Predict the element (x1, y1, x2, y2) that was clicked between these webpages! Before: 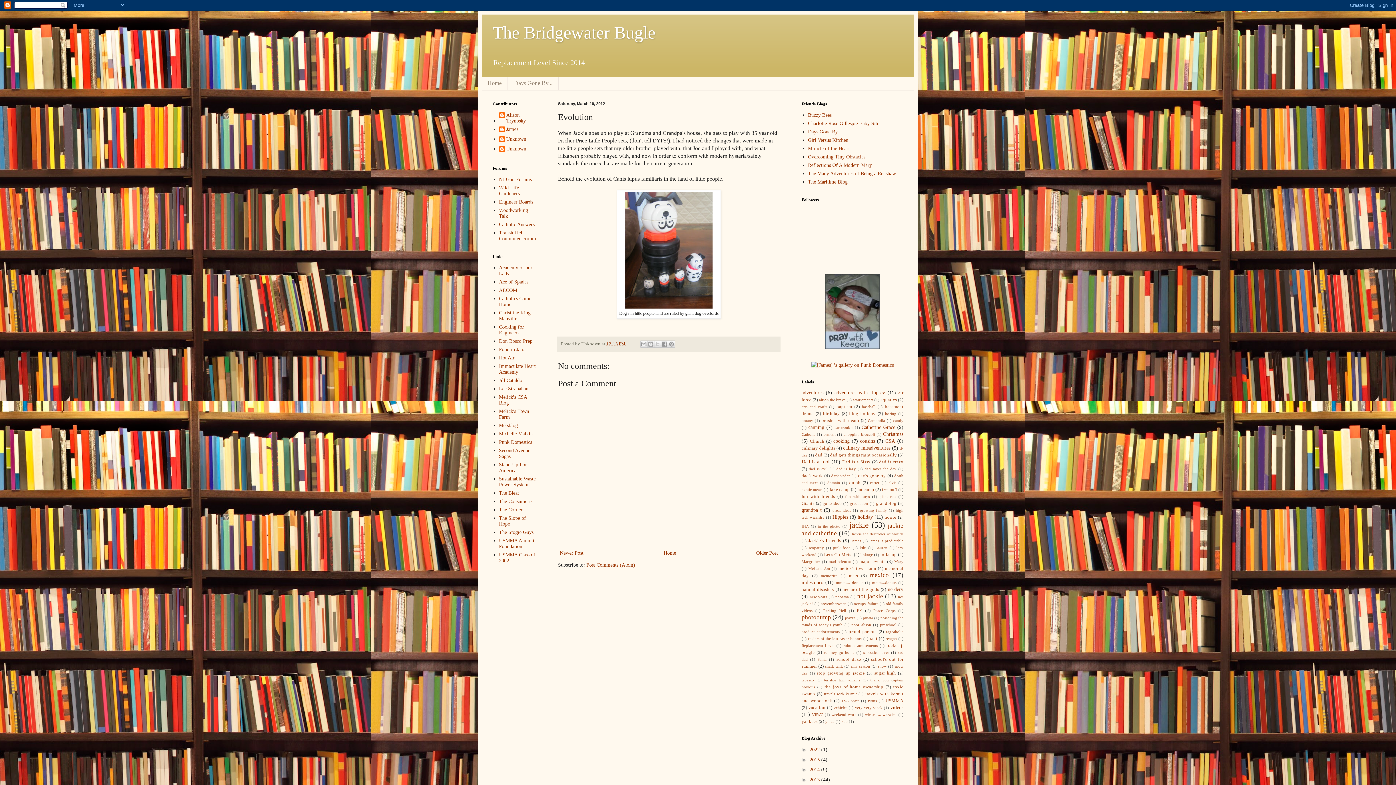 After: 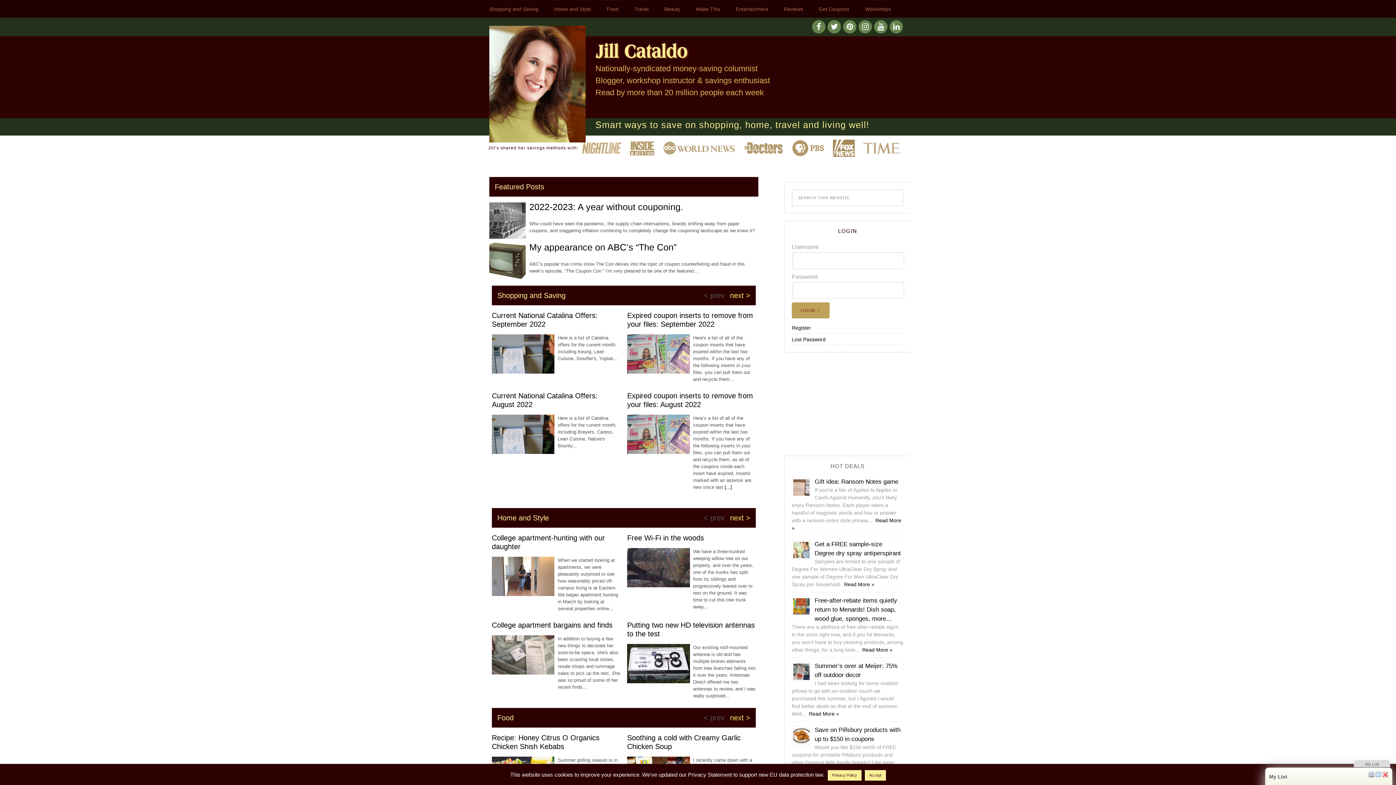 Action: bbox: (499, 377, 522, 383) label: Jill Cataldo